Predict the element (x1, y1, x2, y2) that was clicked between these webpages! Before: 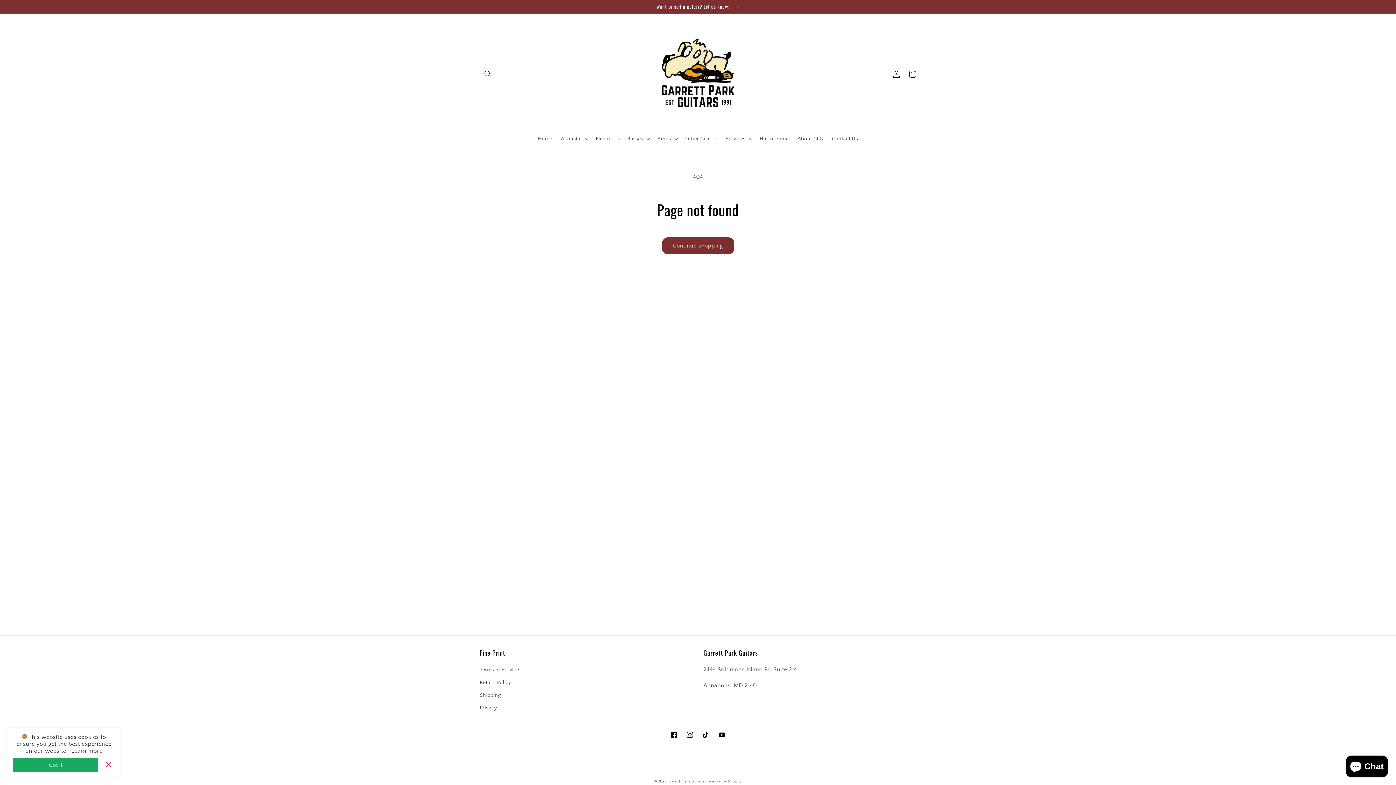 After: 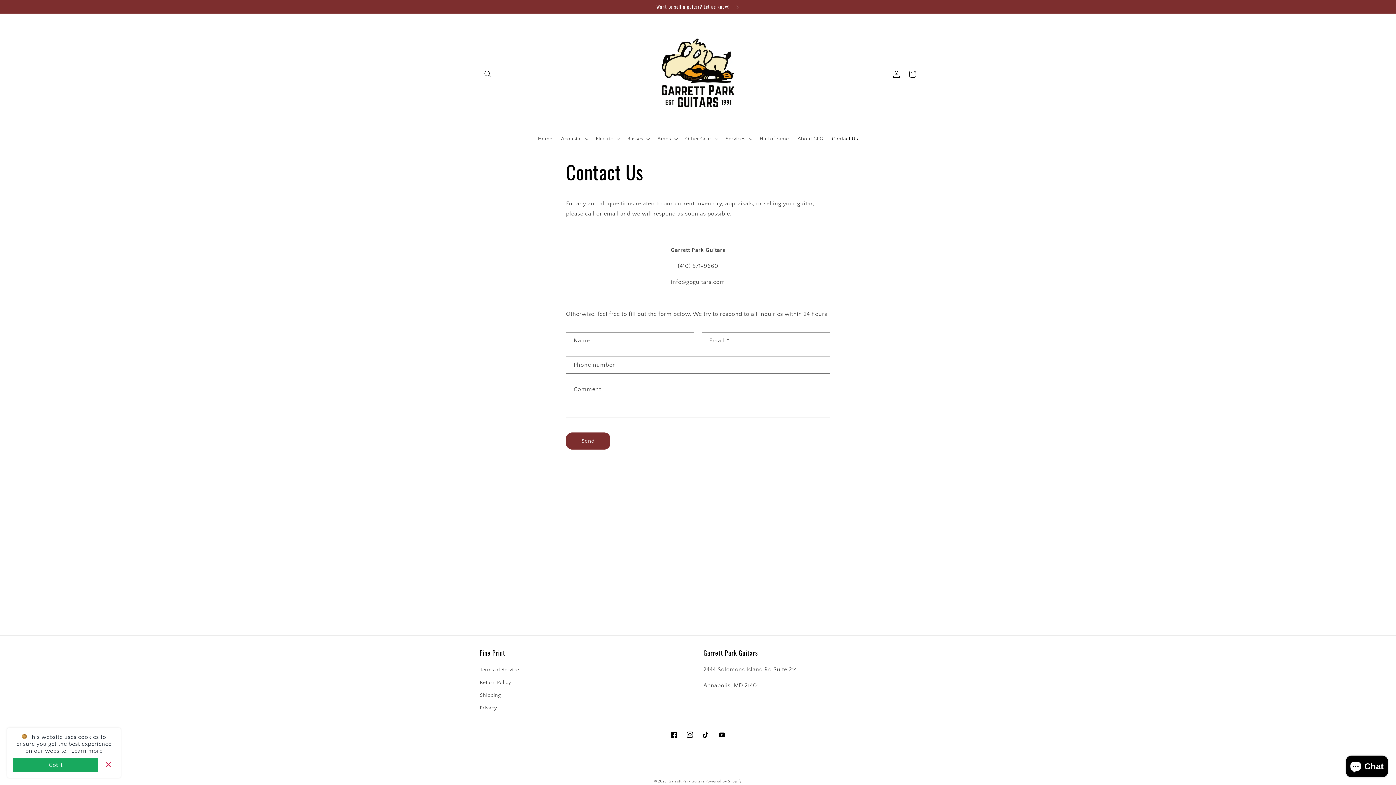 Action: bbox: (0, 0, 1396, 13) label: Want to sell a guitar? Let us know! 